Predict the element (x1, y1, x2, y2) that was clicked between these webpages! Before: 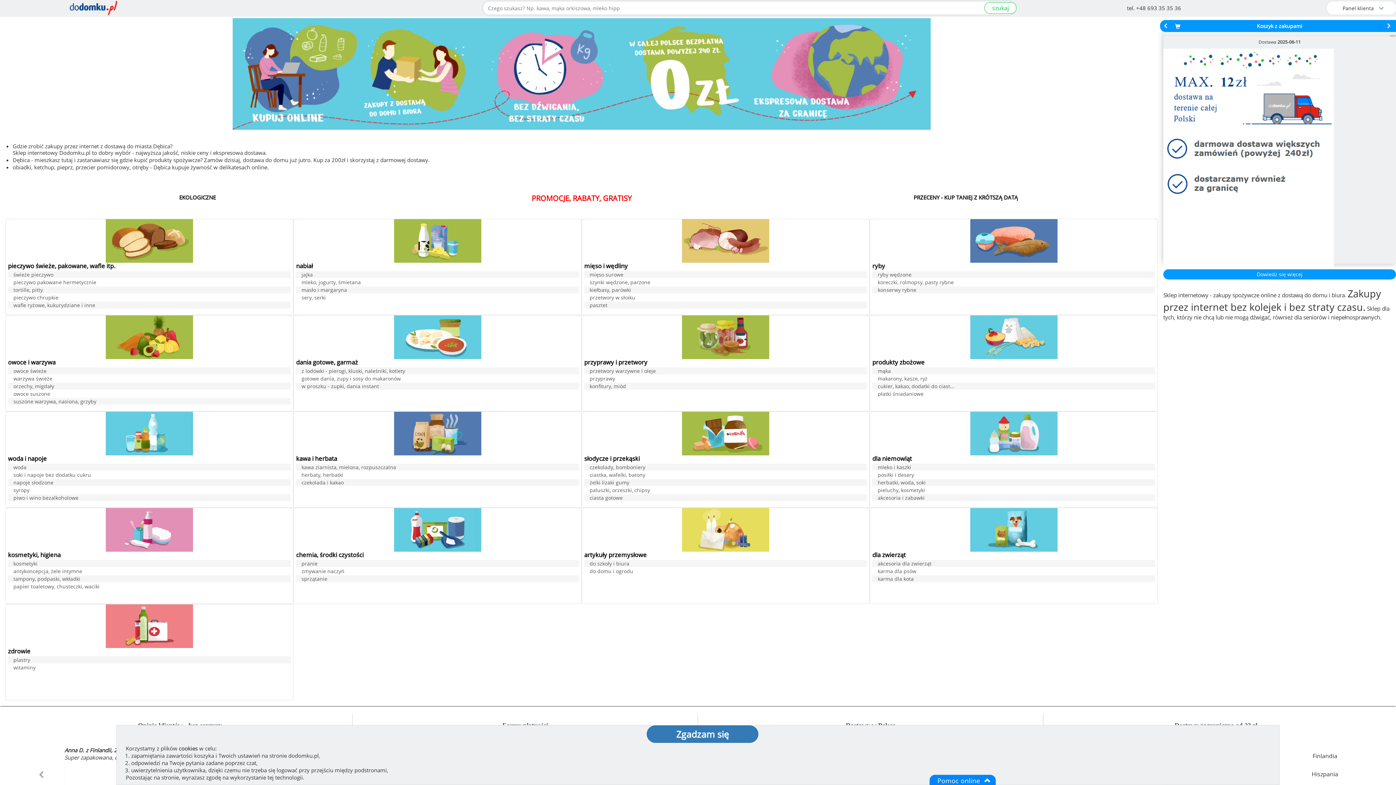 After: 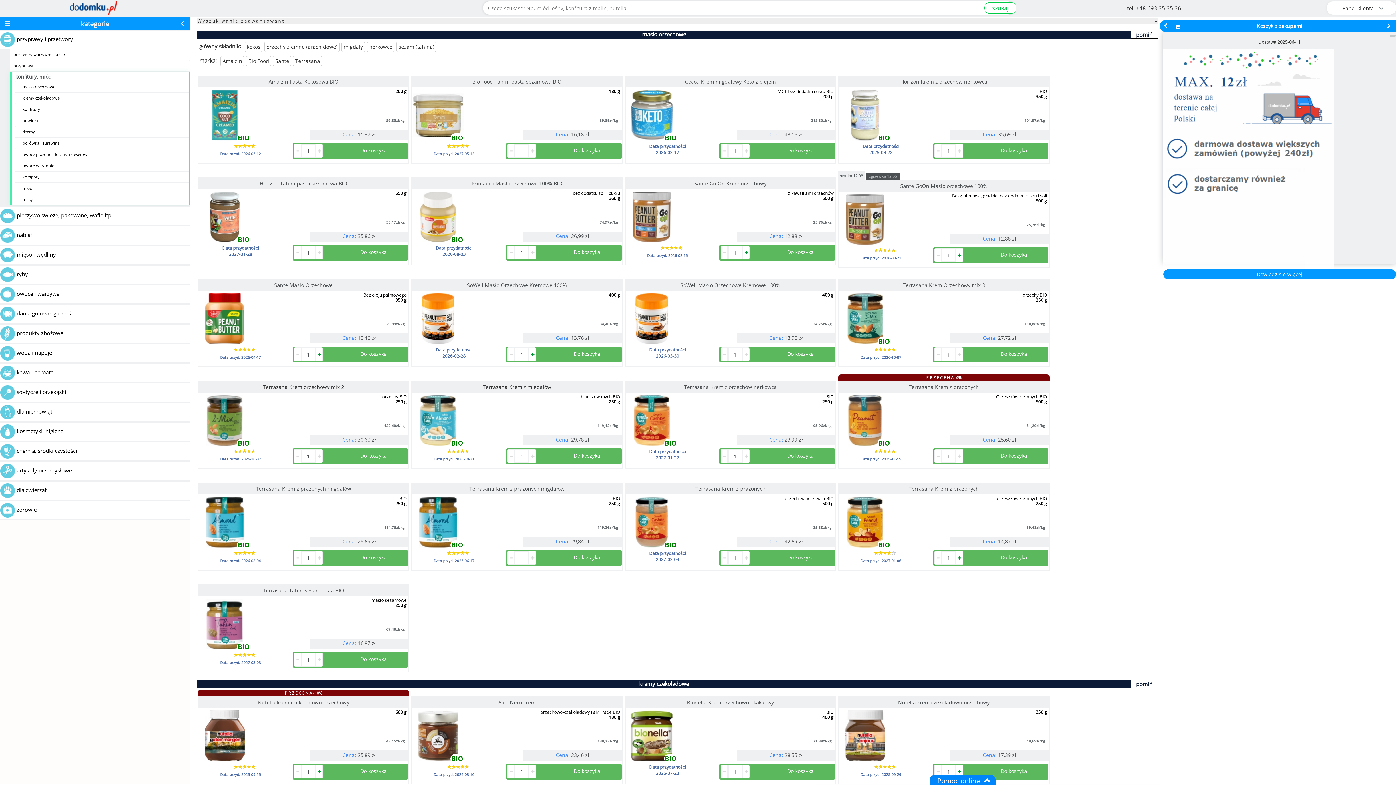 Action: label: konfitury, miód bbox: (584, 382, 867, 389)